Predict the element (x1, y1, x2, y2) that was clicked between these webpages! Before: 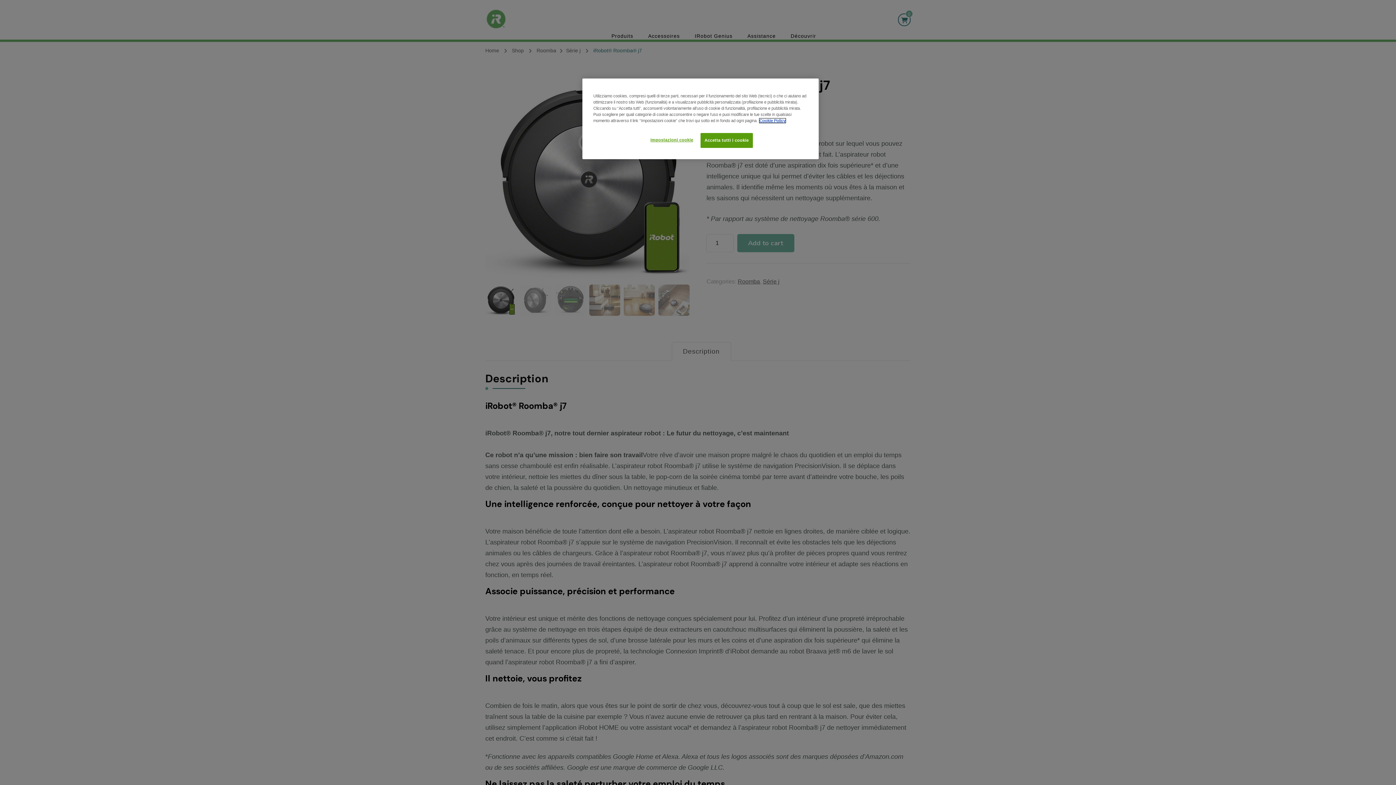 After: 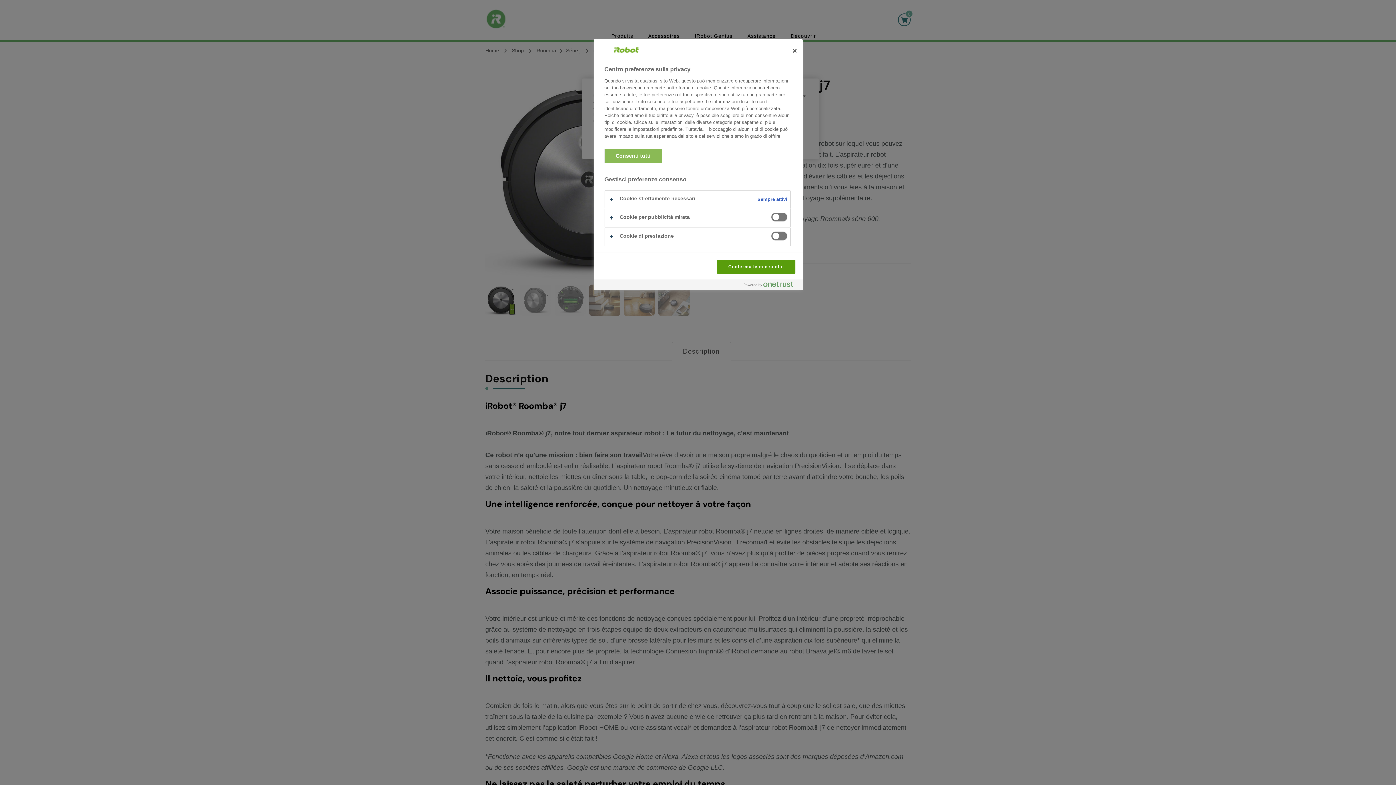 Action: label: Impostazioni cookie bbox: (647, 133, 696, 147)